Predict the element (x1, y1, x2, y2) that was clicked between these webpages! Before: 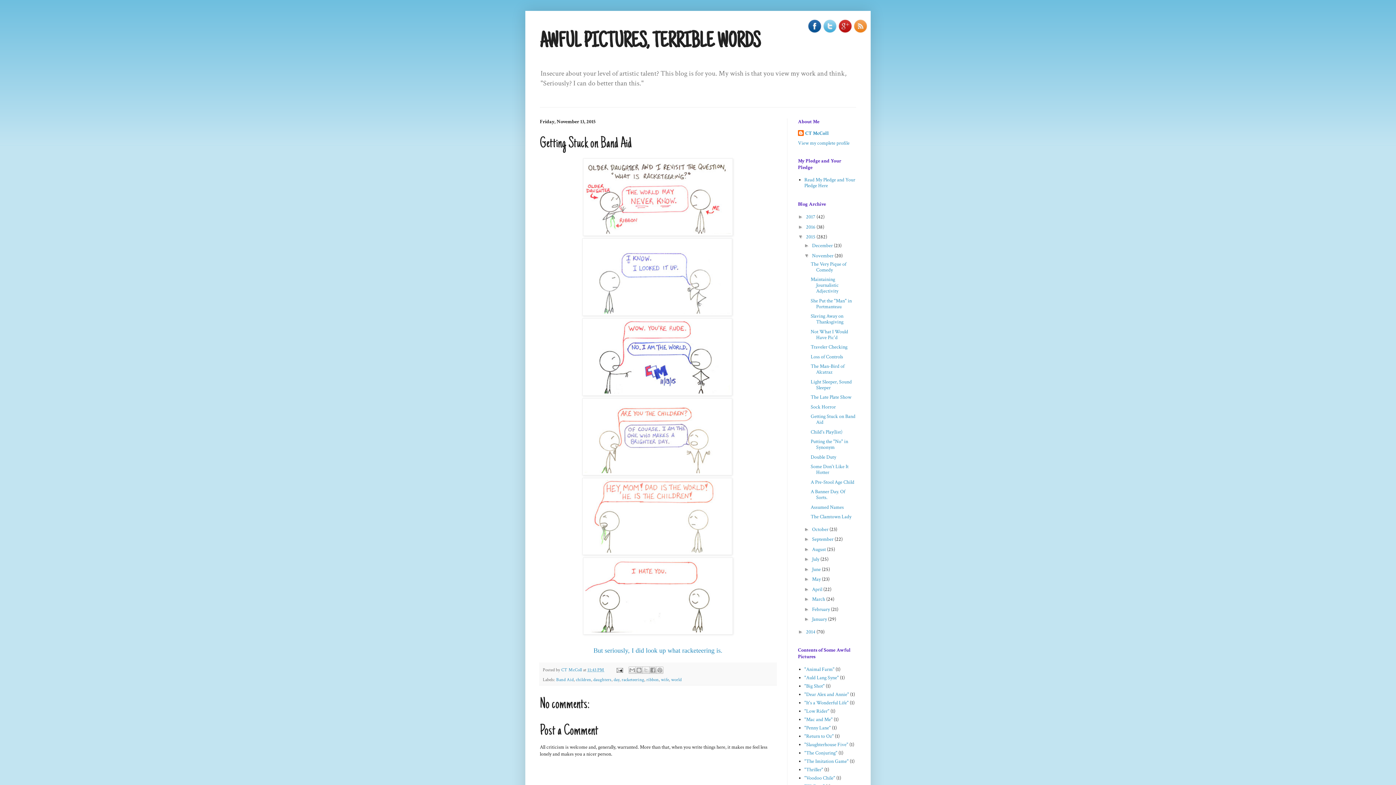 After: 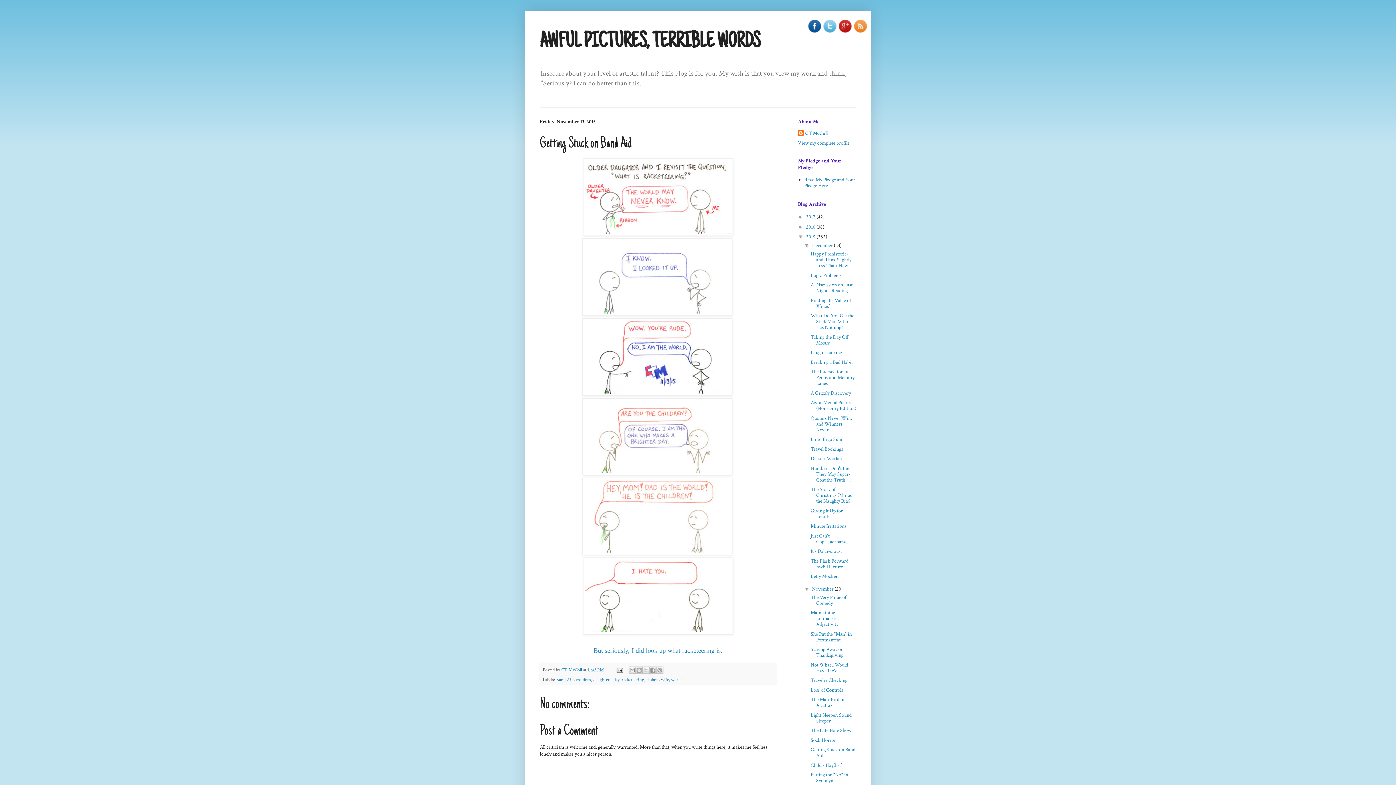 Action: label: ►   bbox: (804, 242, 812, 248)